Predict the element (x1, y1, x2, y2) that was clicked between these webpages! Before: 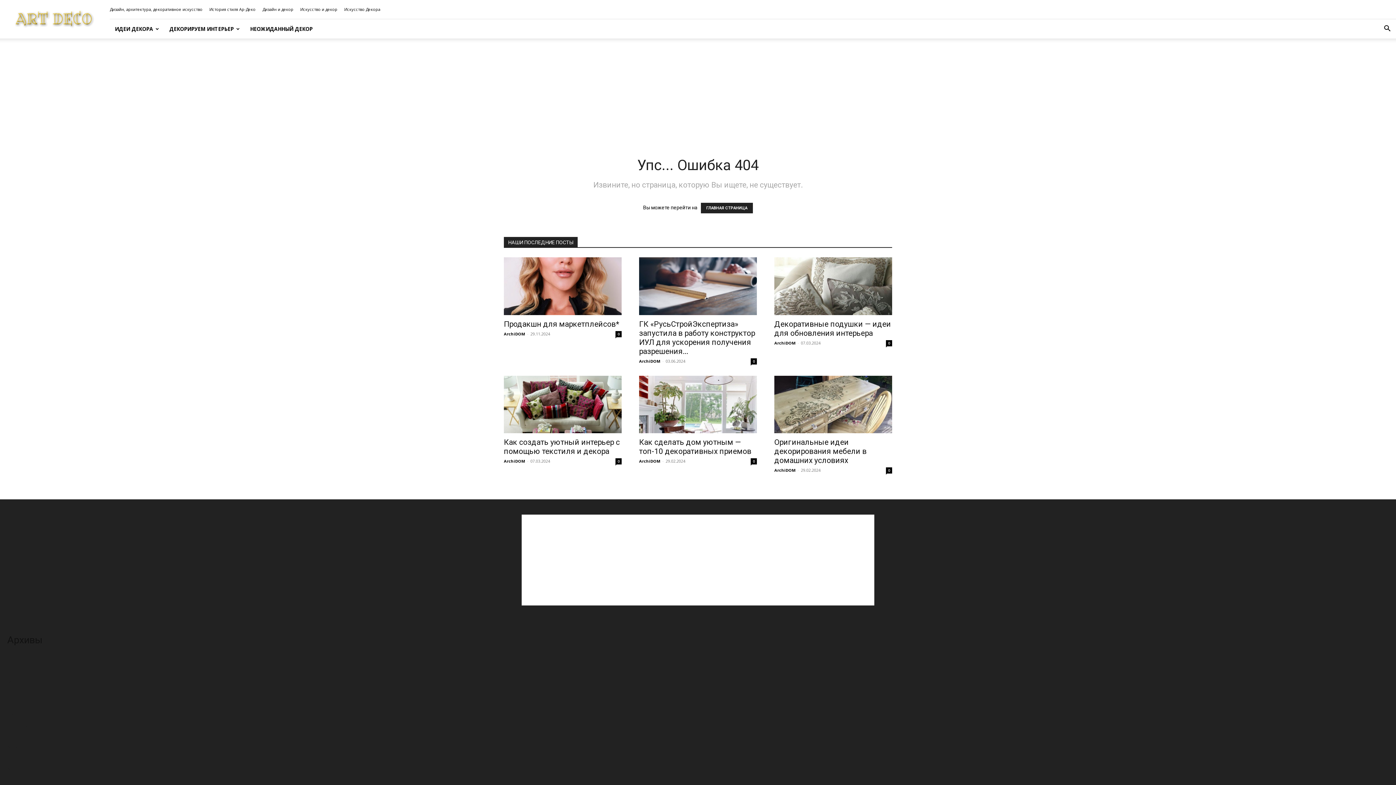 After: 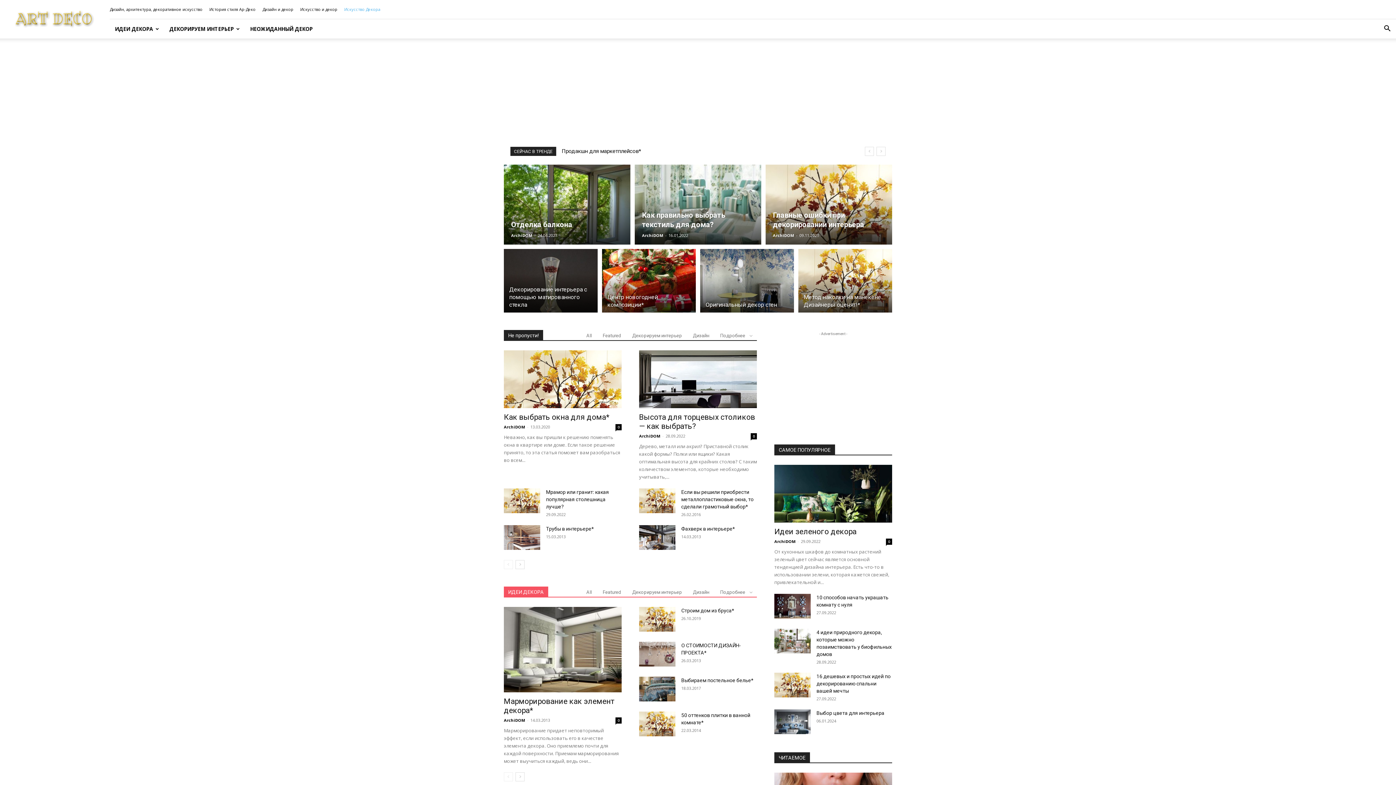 Action: label: Июнь 2024 bbox: (7, 667, 34, 674)